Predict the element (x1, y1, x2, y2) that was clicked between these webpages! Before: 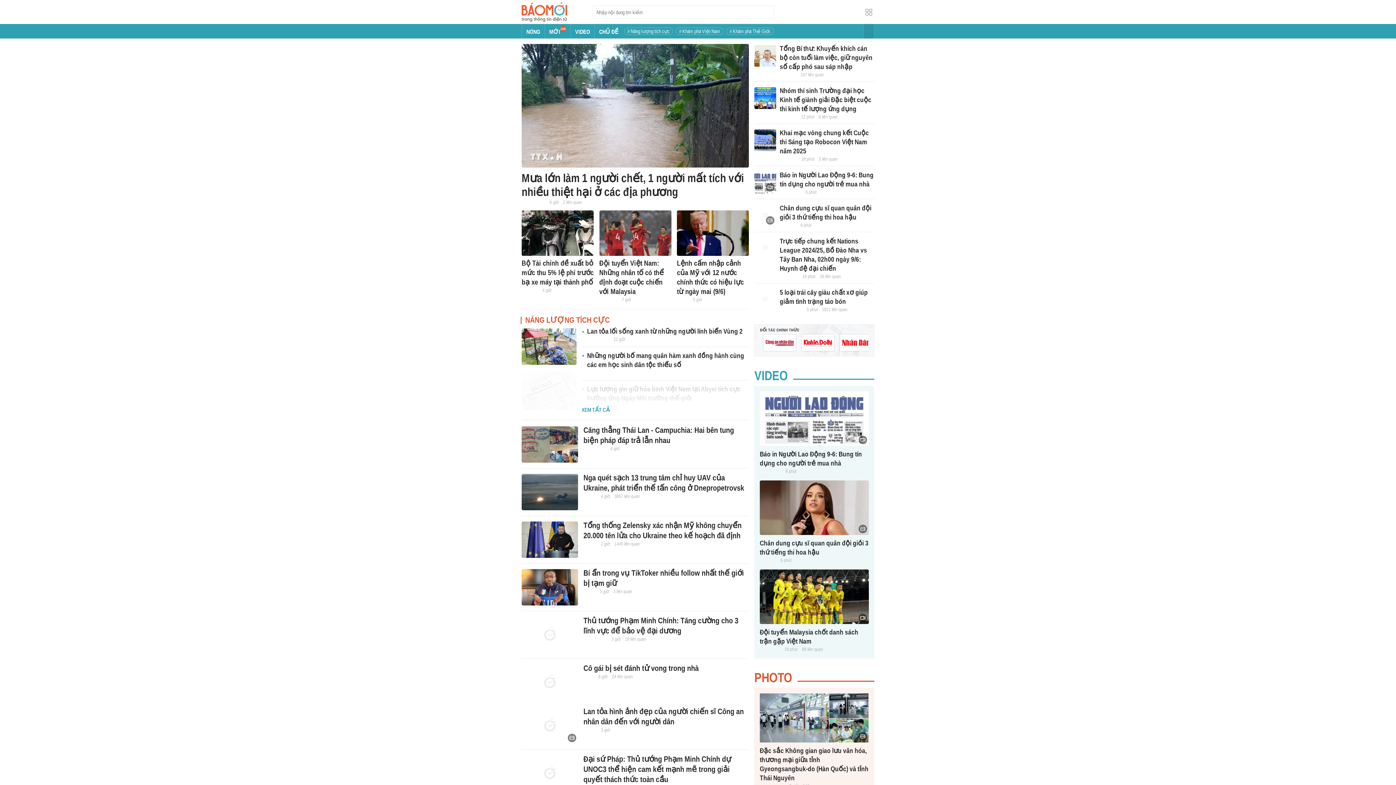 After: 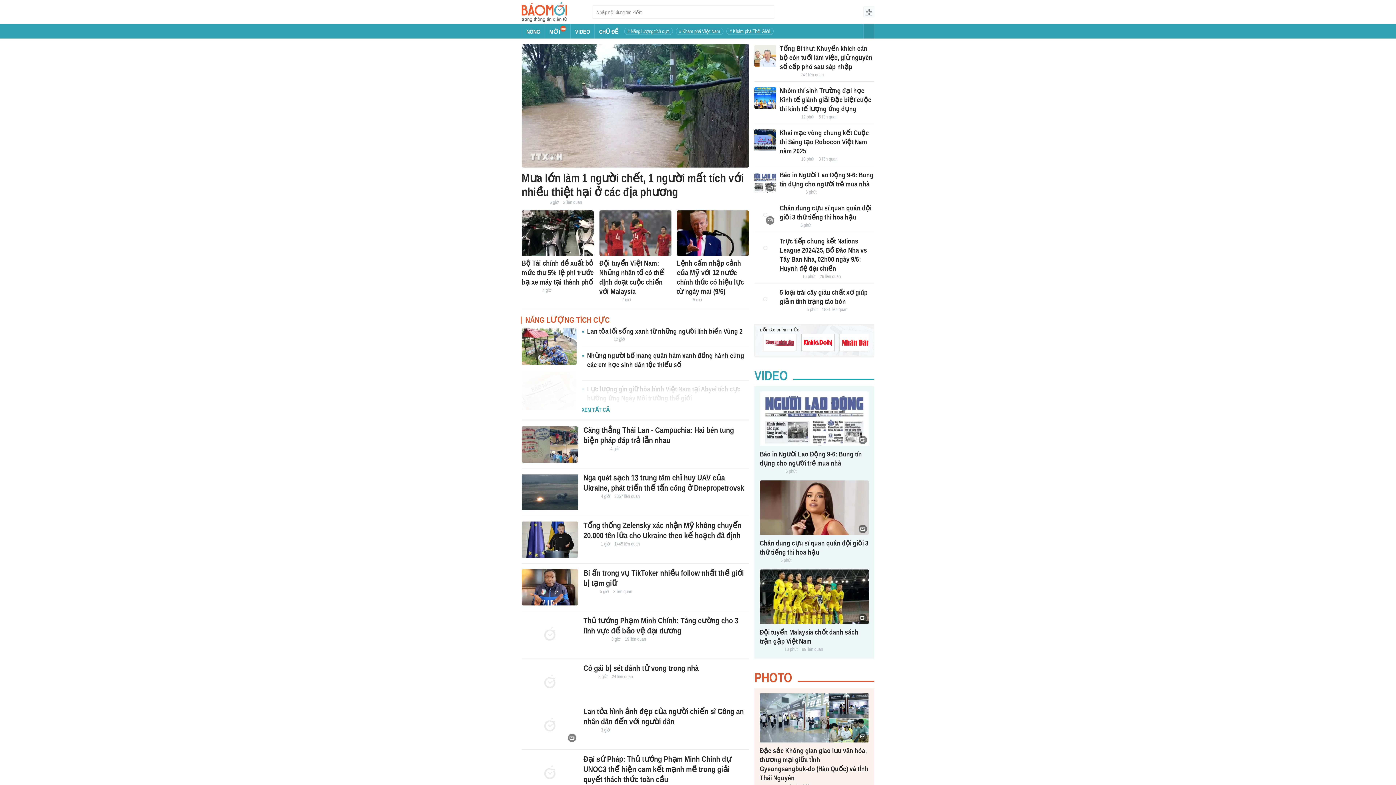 Action: bbox: (863, 6, 874, 17) label: Button